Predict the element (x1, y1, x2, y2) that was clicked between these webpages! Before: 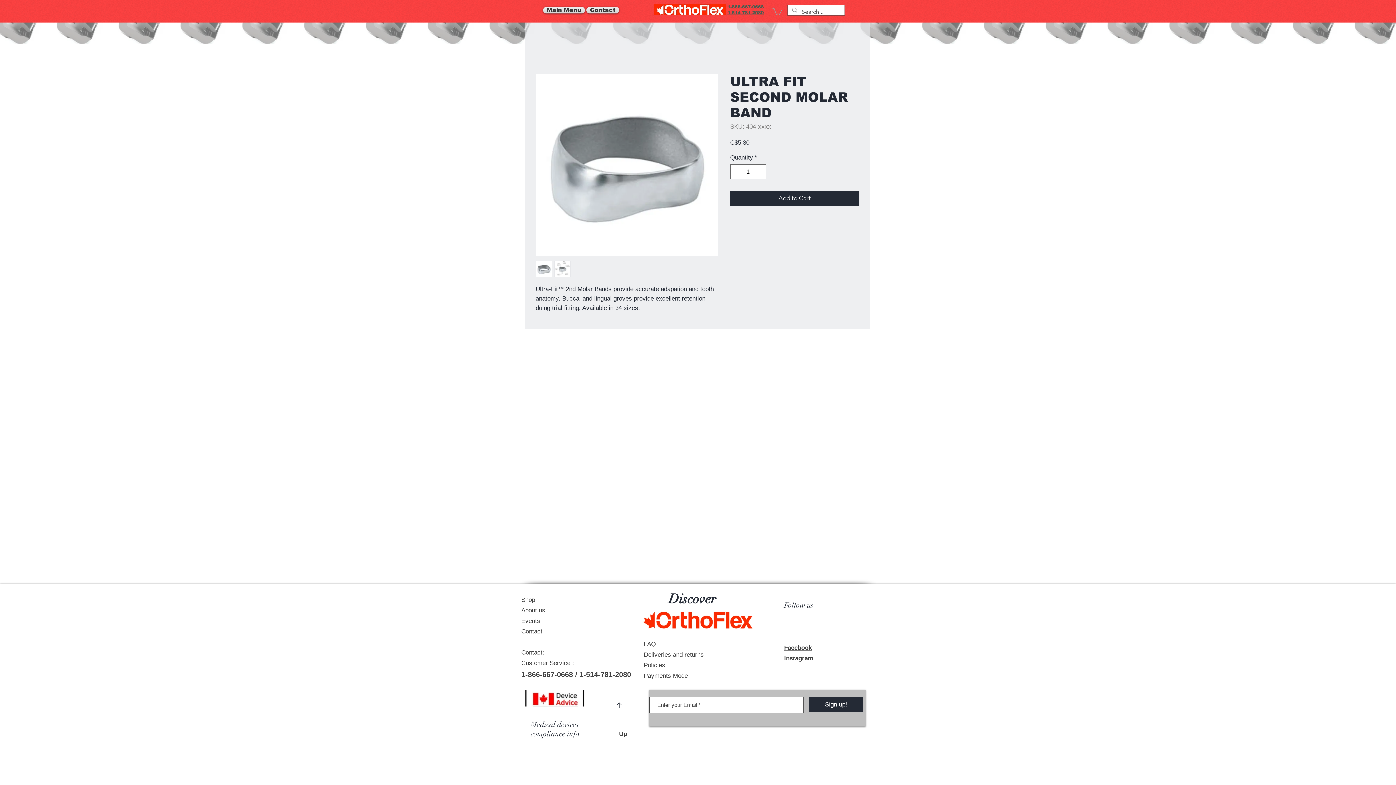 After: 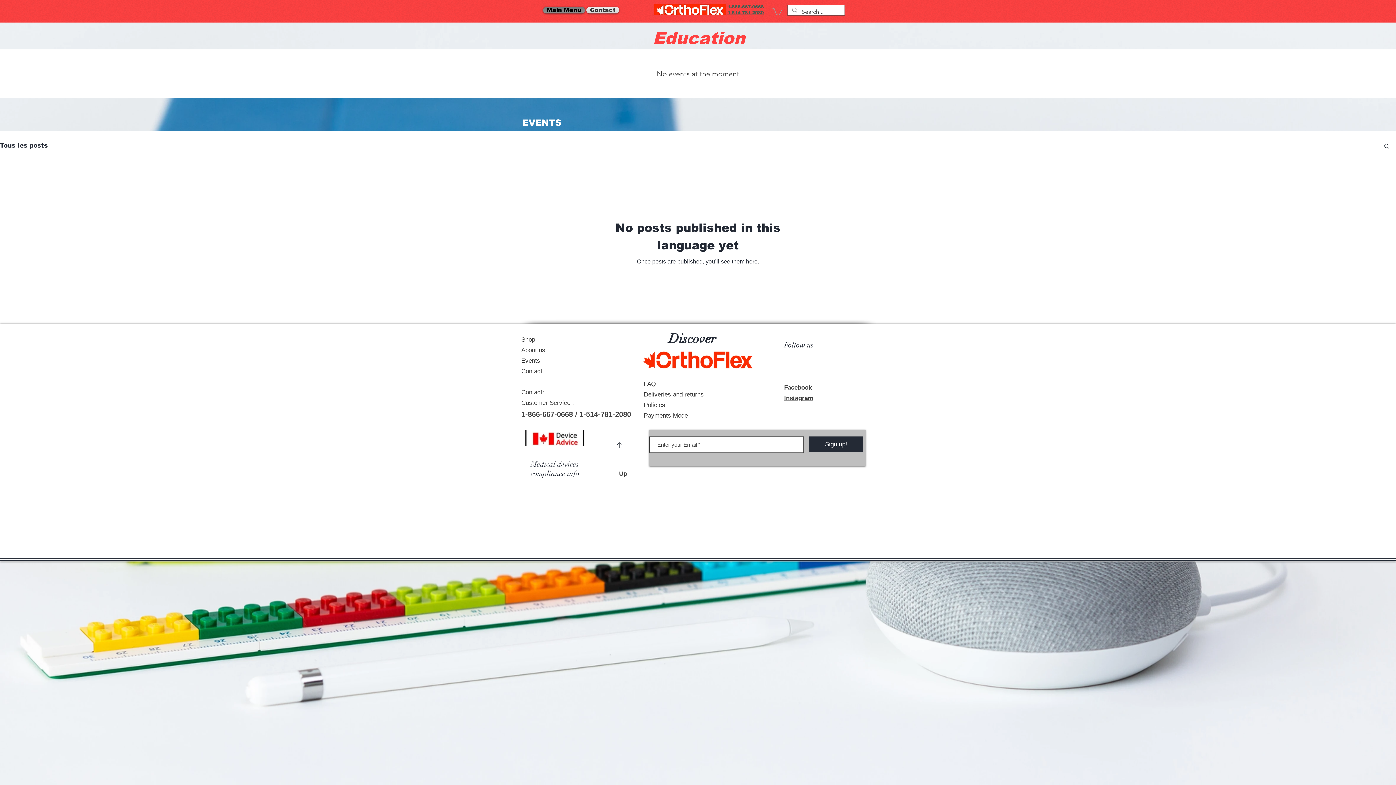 Action: bbox: (521, 617, 540, 624) label: Events